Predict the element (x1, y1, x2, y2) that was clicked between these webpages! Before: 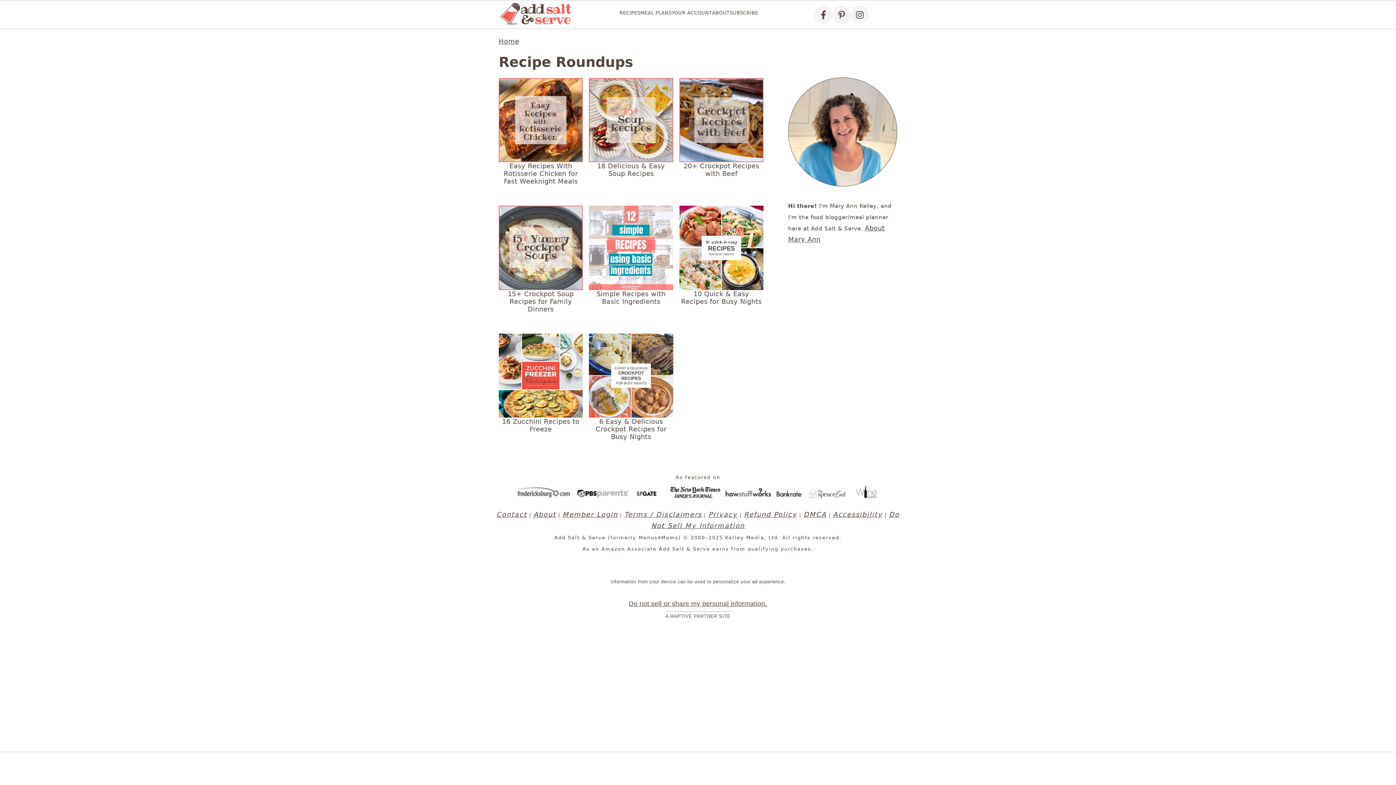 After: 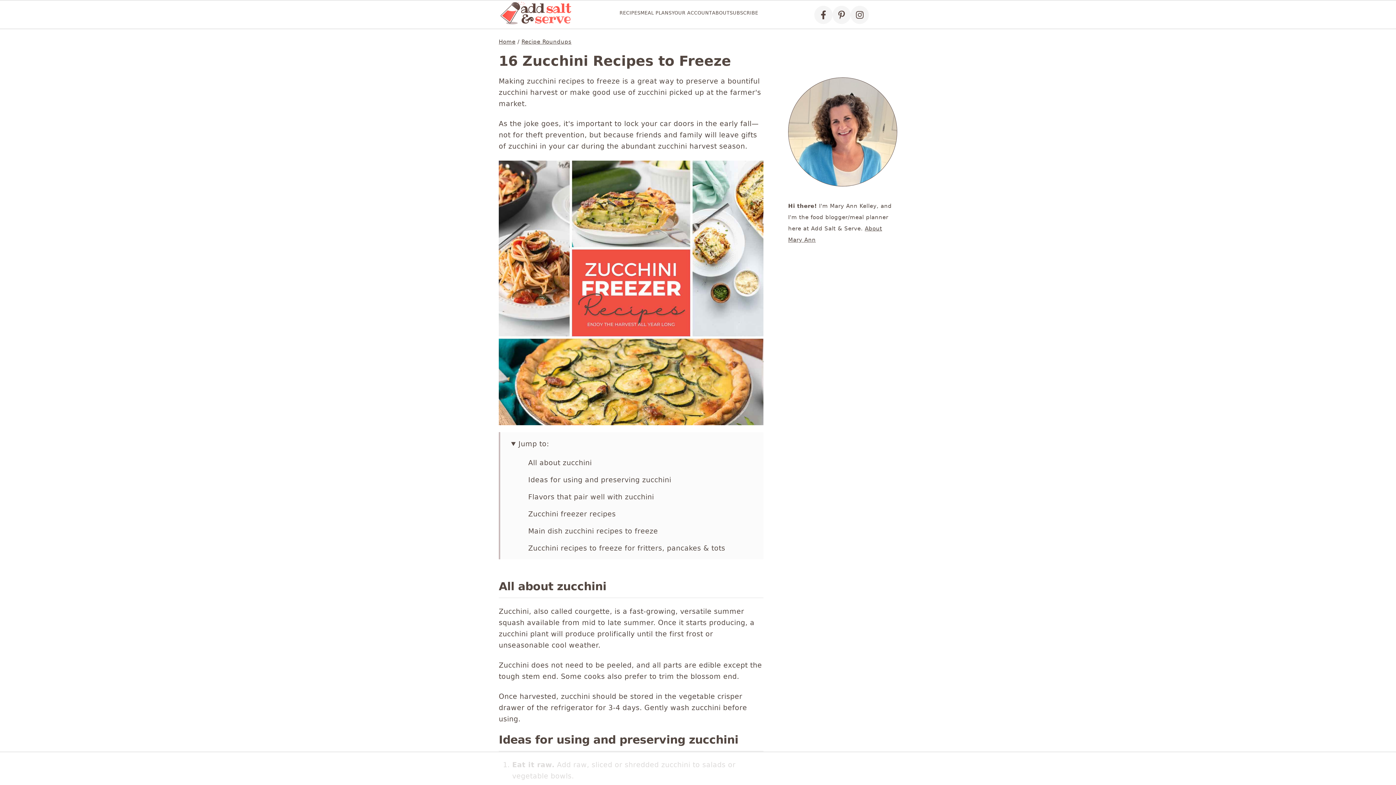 Action: bbox: (498, 333, 583, 433) label: 16 Zucchini Recipes to Freeze